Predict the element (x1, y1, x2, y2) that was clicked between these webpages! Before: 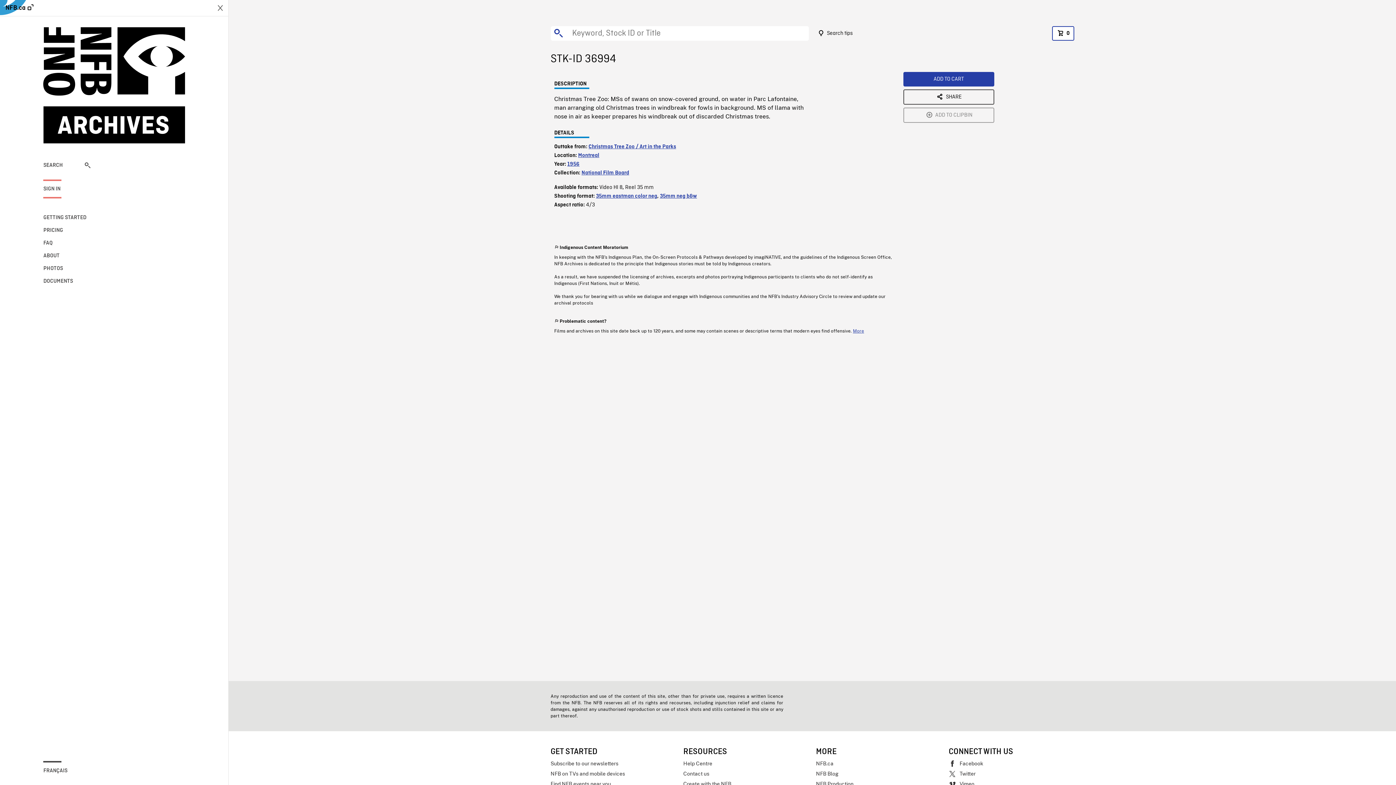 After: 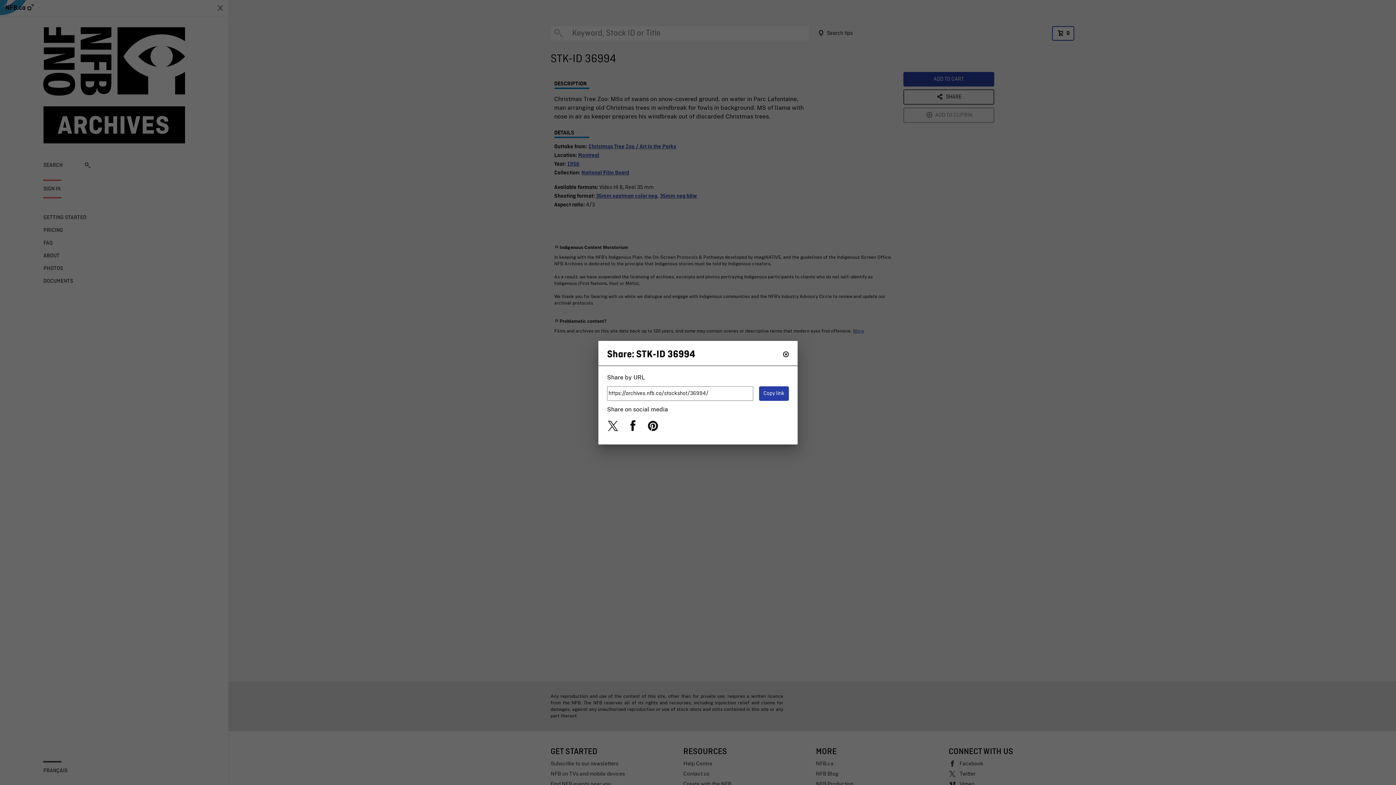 Action: bbox: (903, 89, 994, 104) label: SHARE